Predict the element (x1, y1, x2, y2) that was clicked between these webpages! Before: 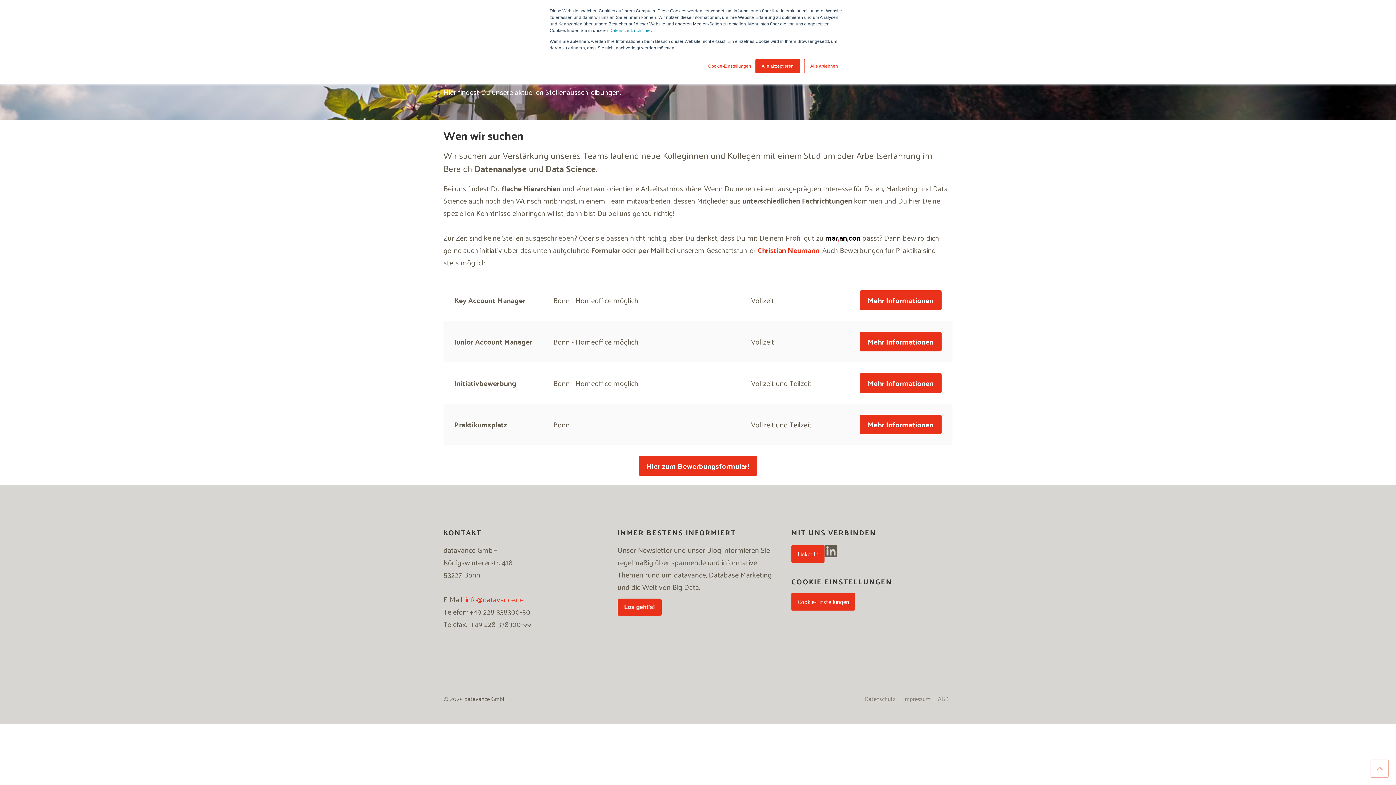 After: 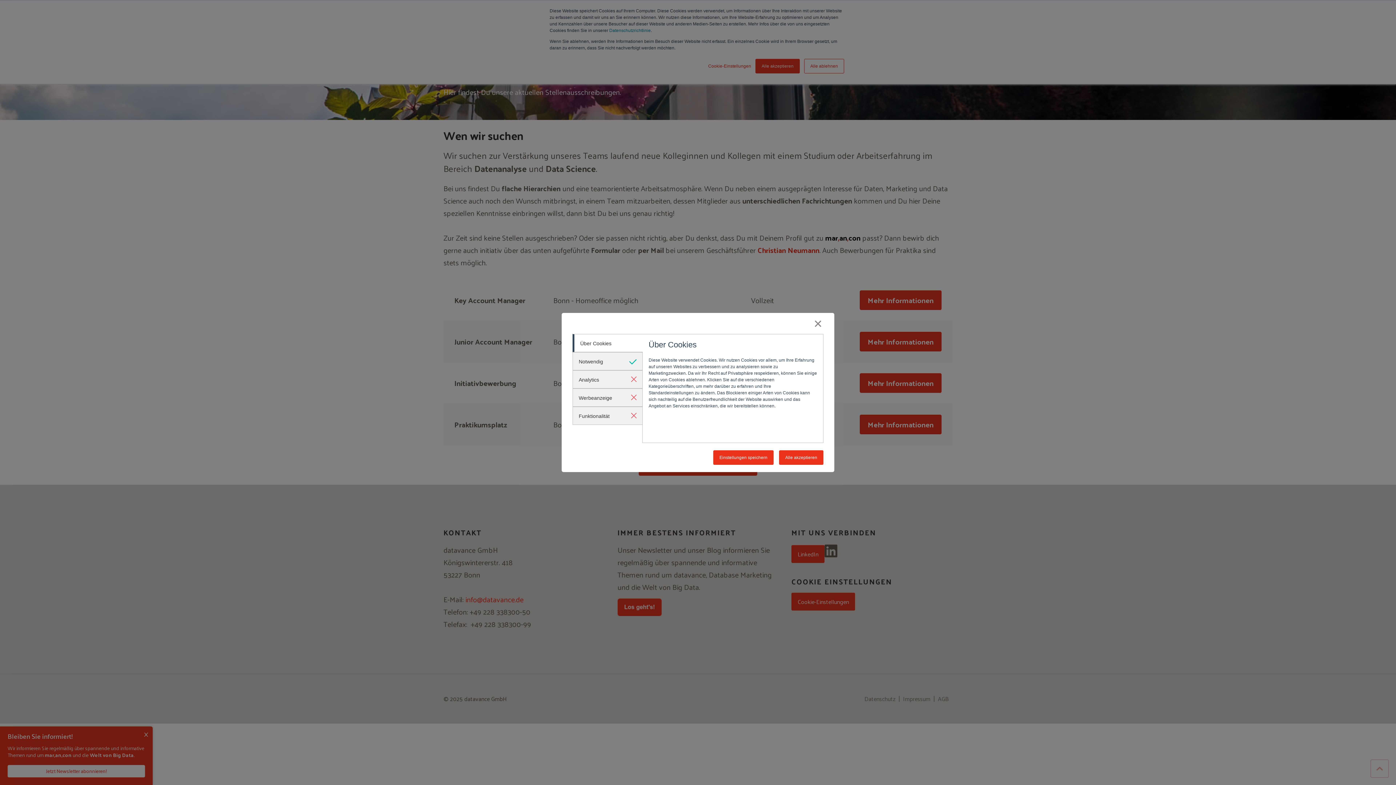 Action: bbox: (791, 593, 855, 610) label: Cookie-Einstellungen